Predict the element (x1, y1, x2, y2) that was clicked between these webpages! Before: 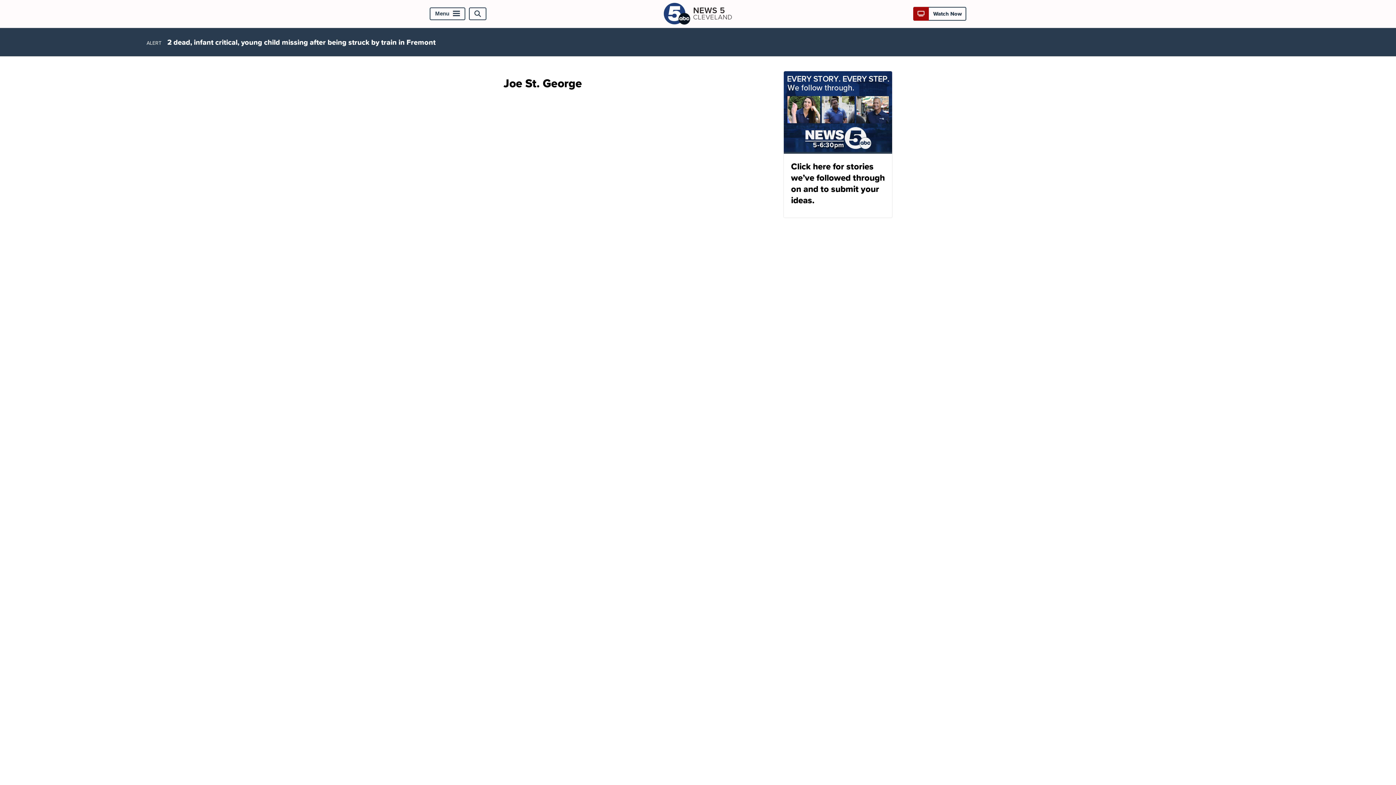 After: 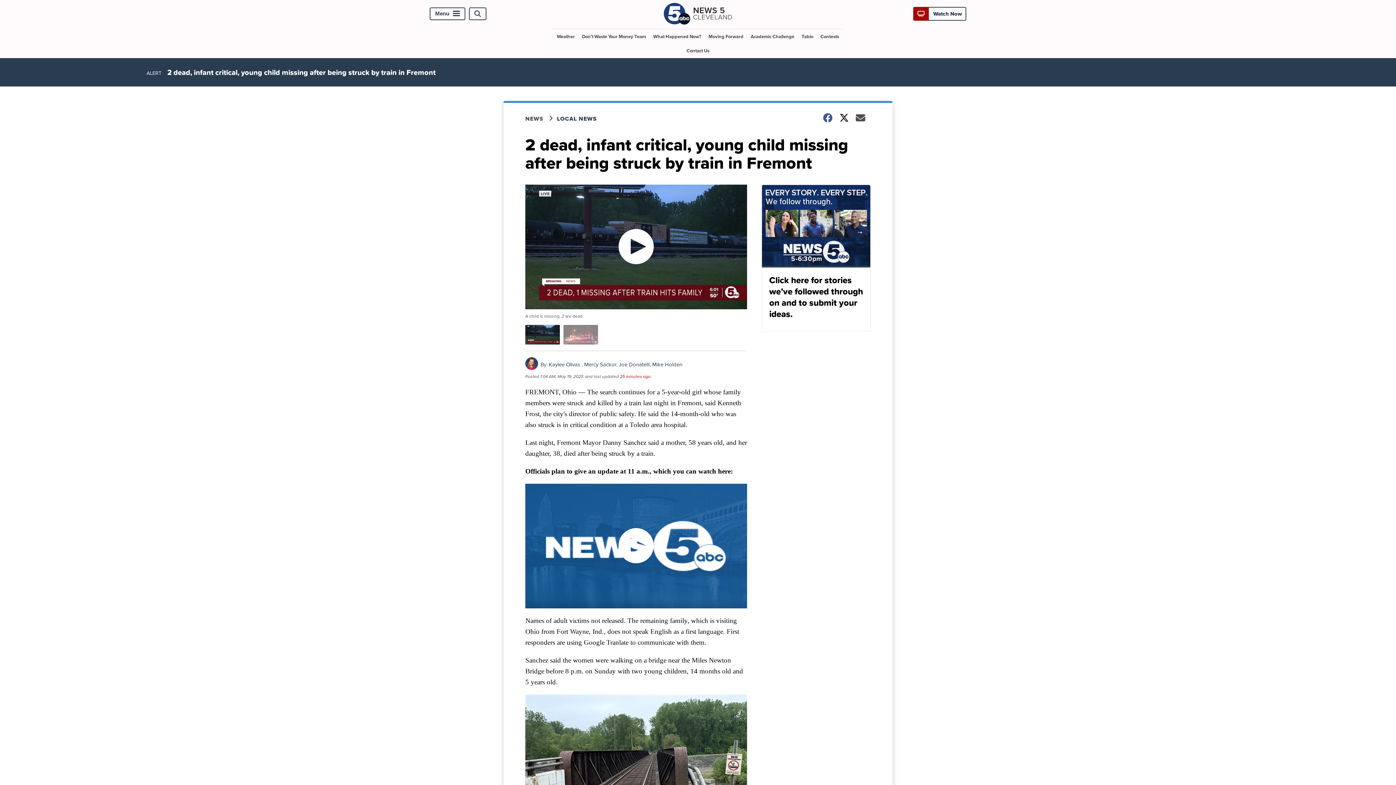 Action: label: 2 dead, infant critical, young child missing after being struck by train in Fremont bbox: (167, 36, 435, 47)